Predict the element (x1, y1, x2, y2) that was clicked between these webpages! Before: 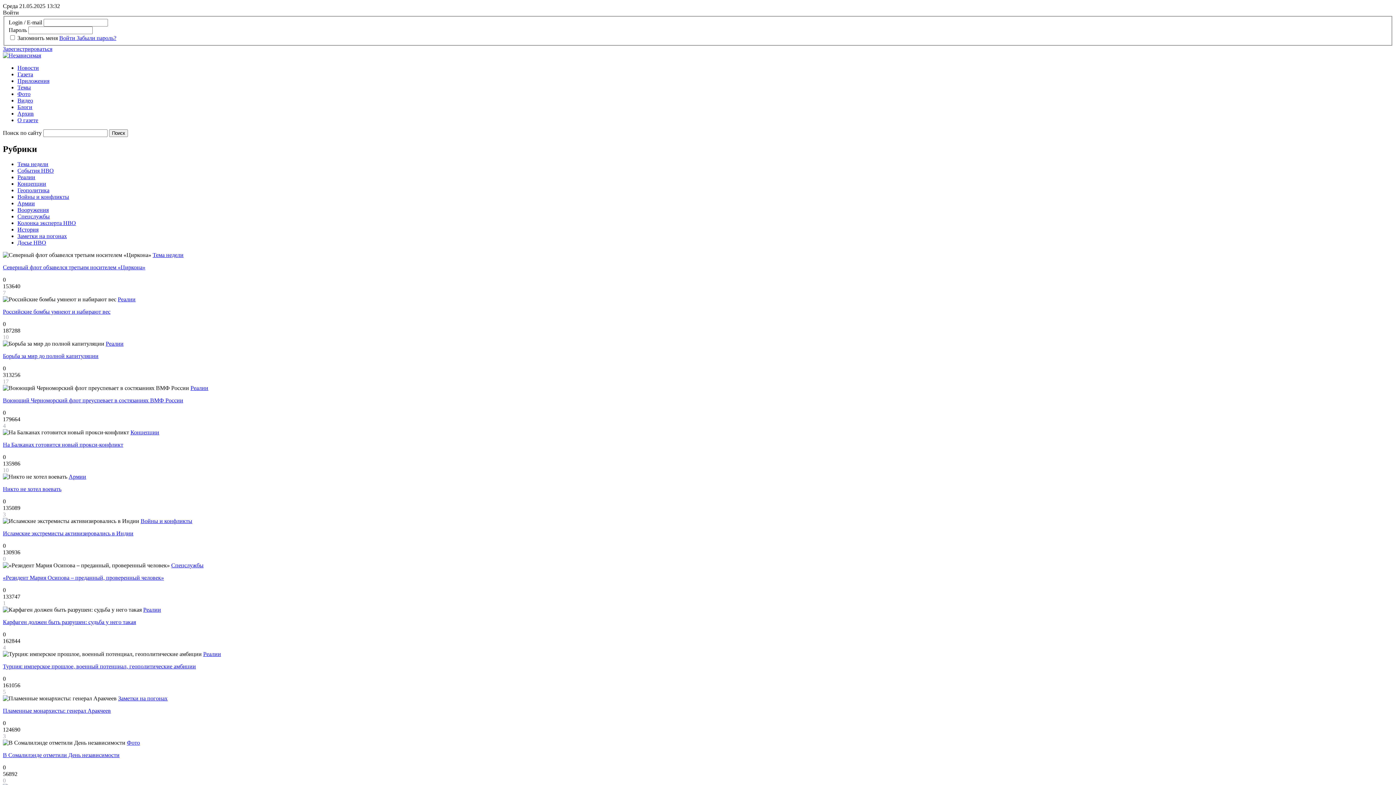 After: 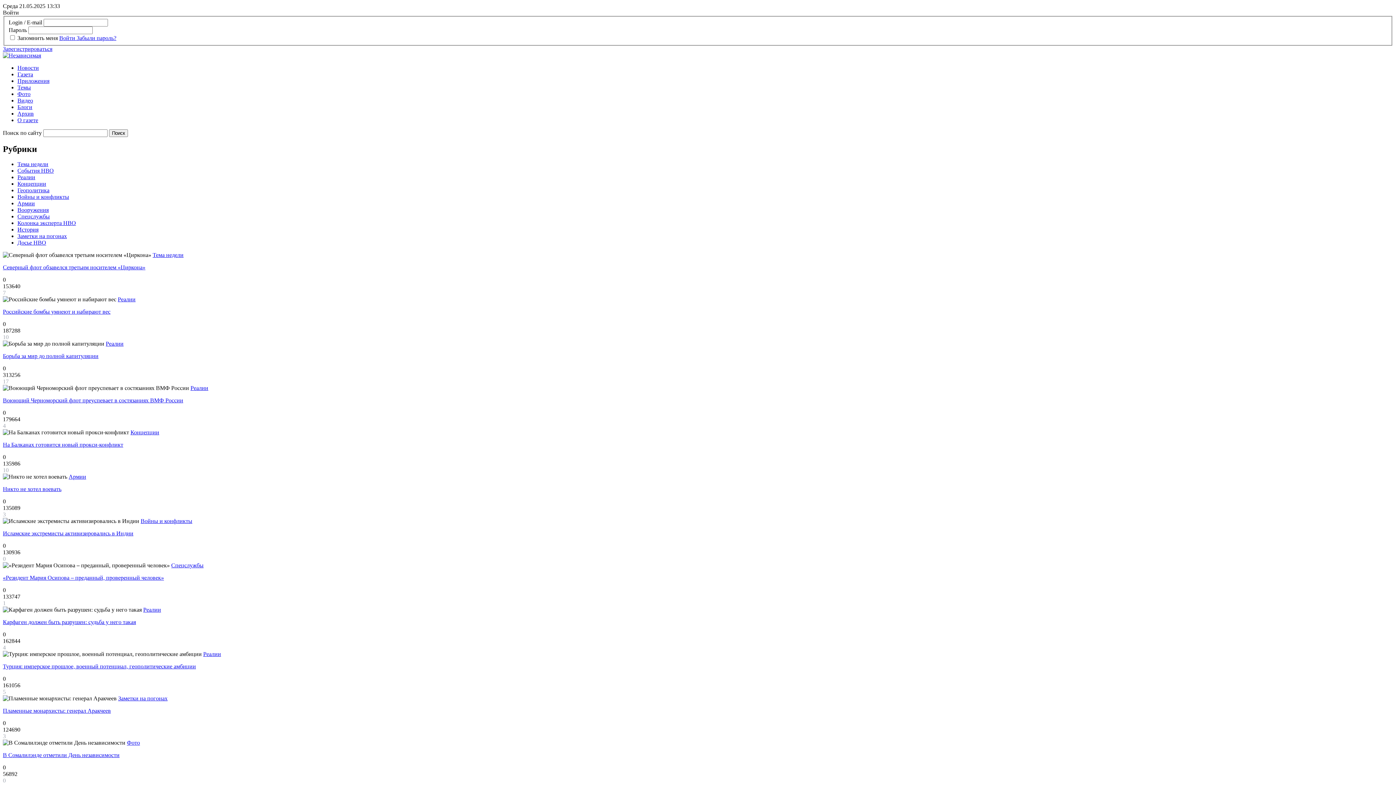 Action: label: Досье НВО bbox: (17, 239, 46, 245)